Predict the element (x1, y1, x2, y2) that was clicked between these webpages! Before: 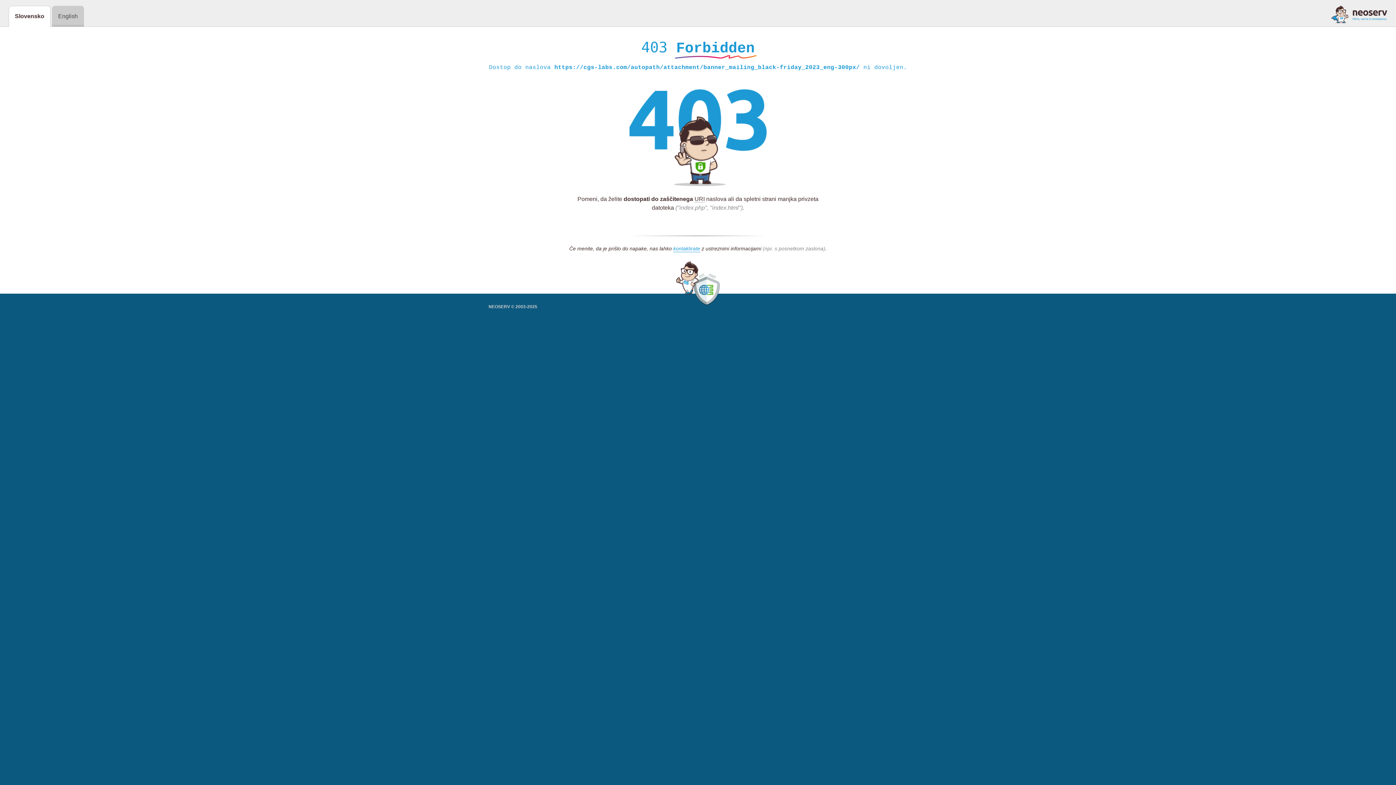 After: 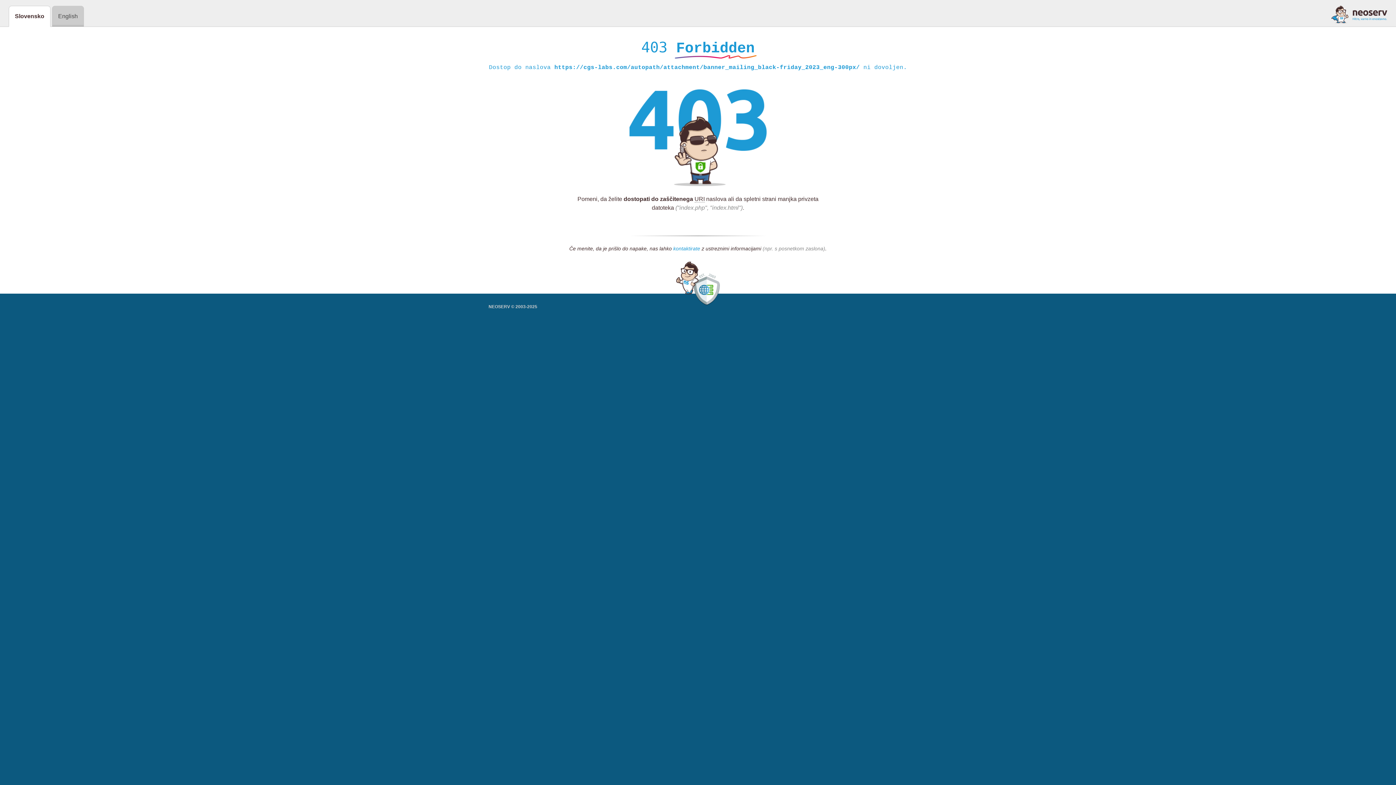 Action: bbox: (673, 245, 700, 252) label: kontaktirate